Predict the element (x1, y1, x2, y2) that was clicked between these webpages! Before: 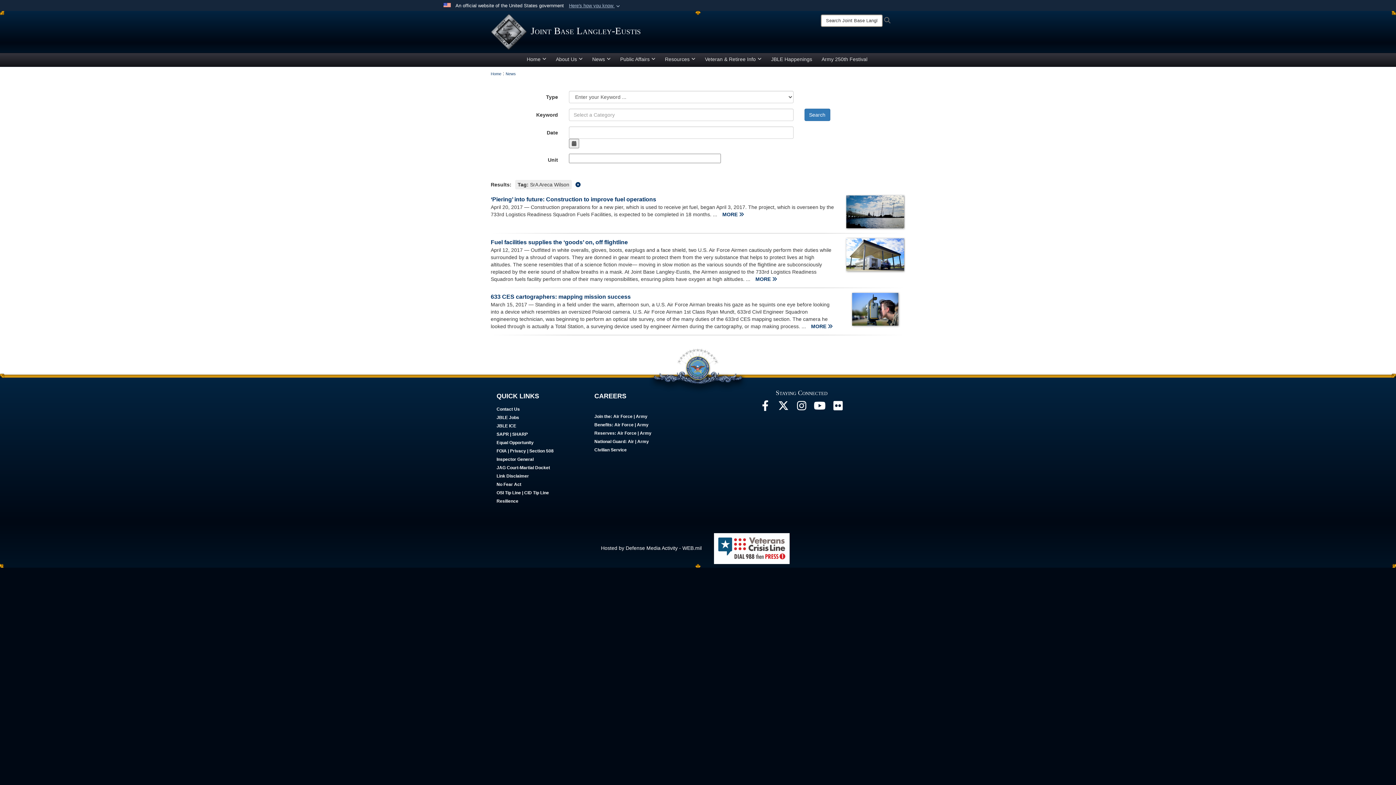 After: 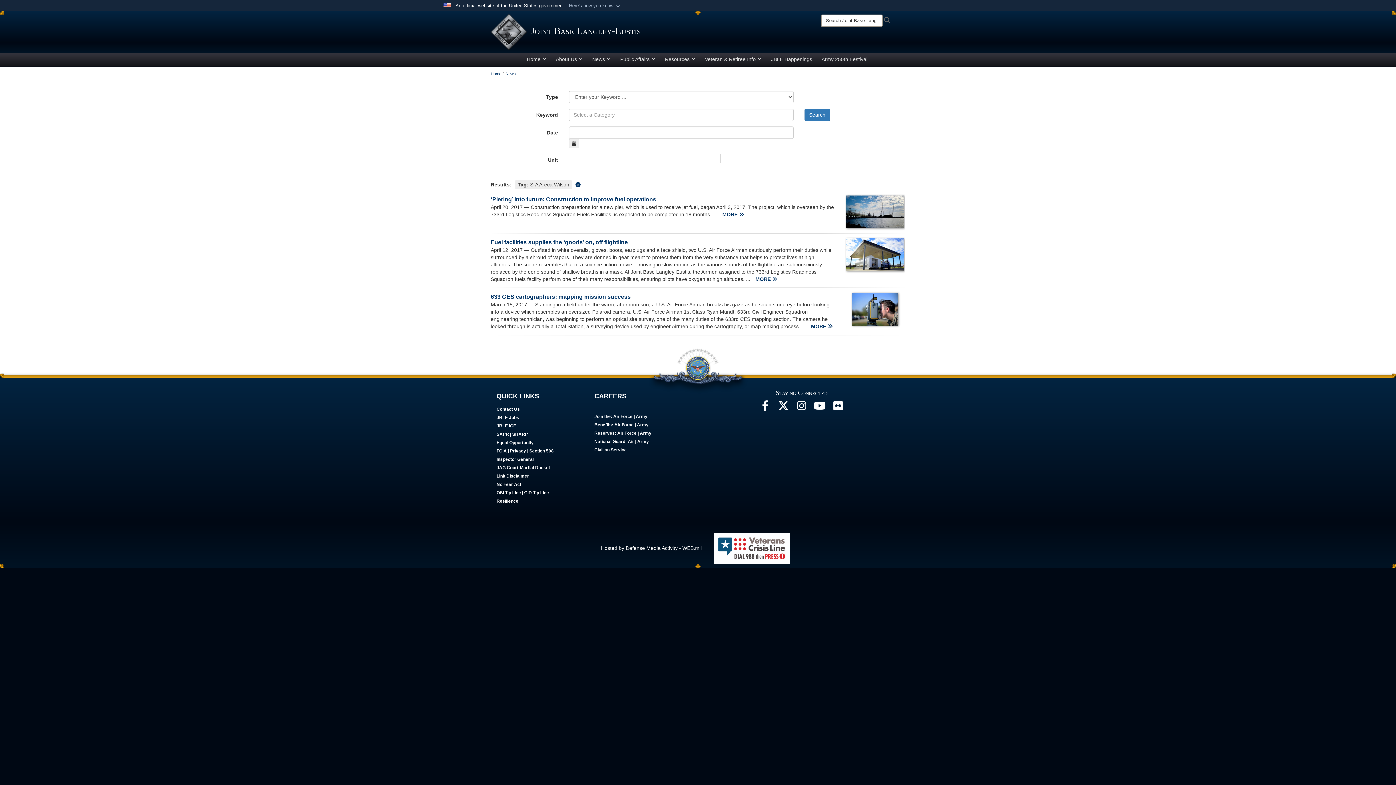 Action: label: Army bbox: (637, 439, 649, 444)